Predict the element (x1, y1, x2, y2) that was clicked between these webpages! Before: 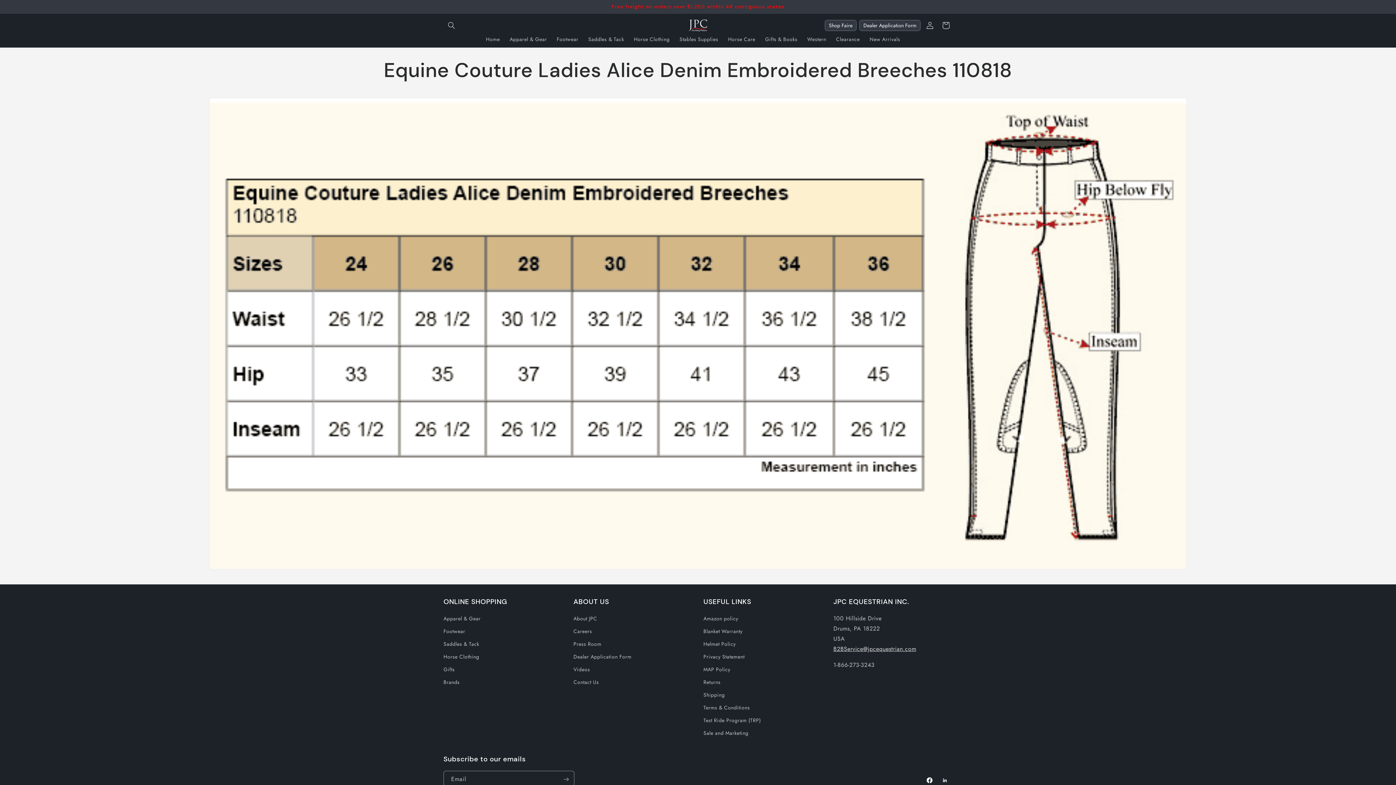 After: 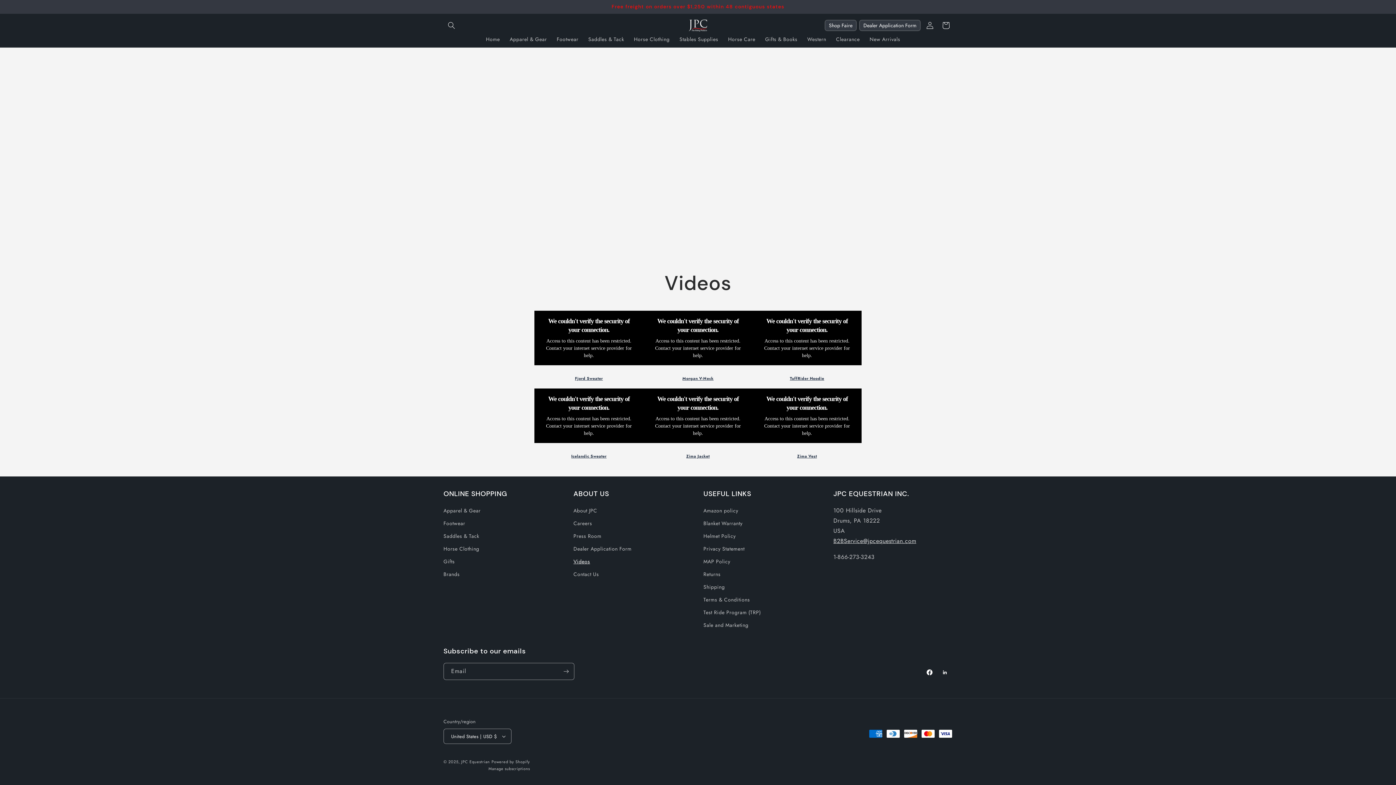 Action: label: Videos bbox: (573, 663, 600, 676)